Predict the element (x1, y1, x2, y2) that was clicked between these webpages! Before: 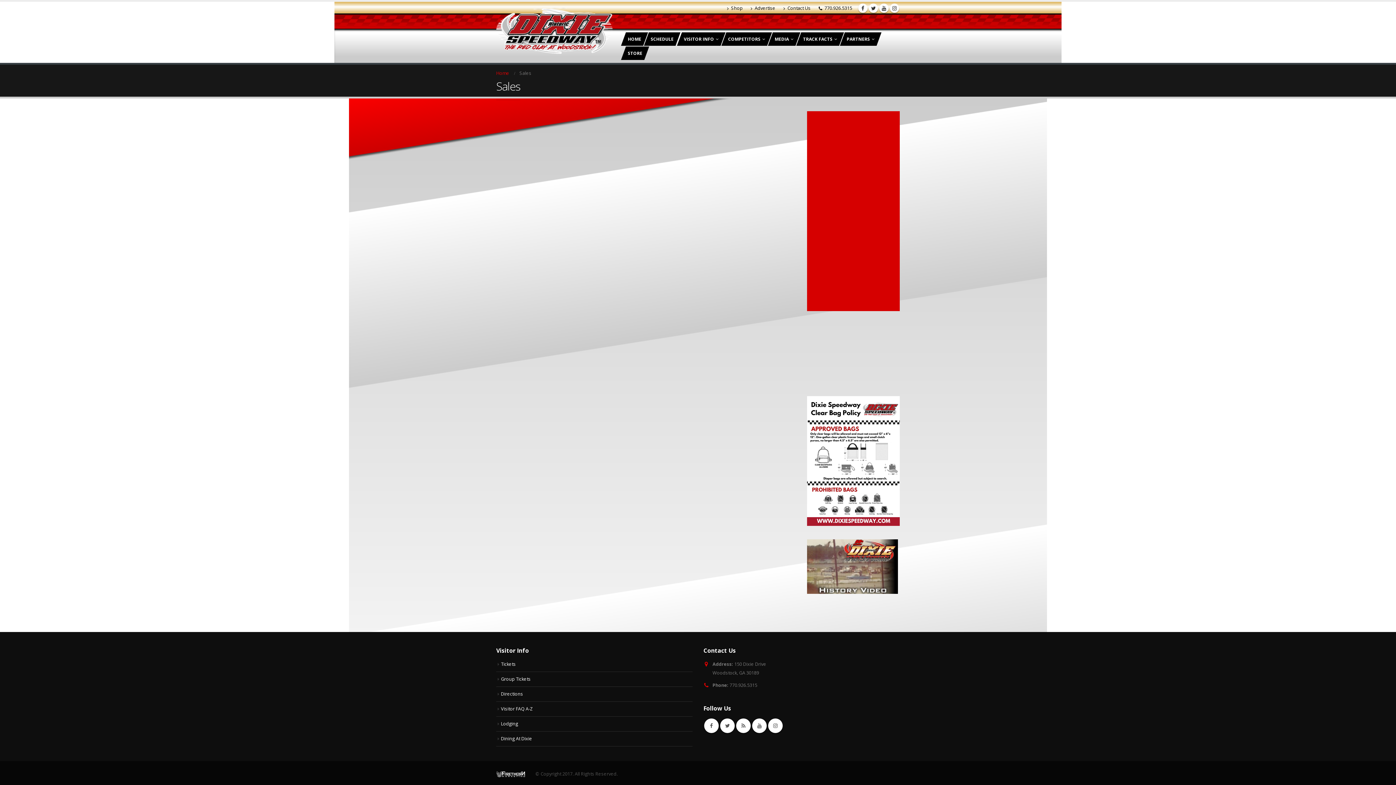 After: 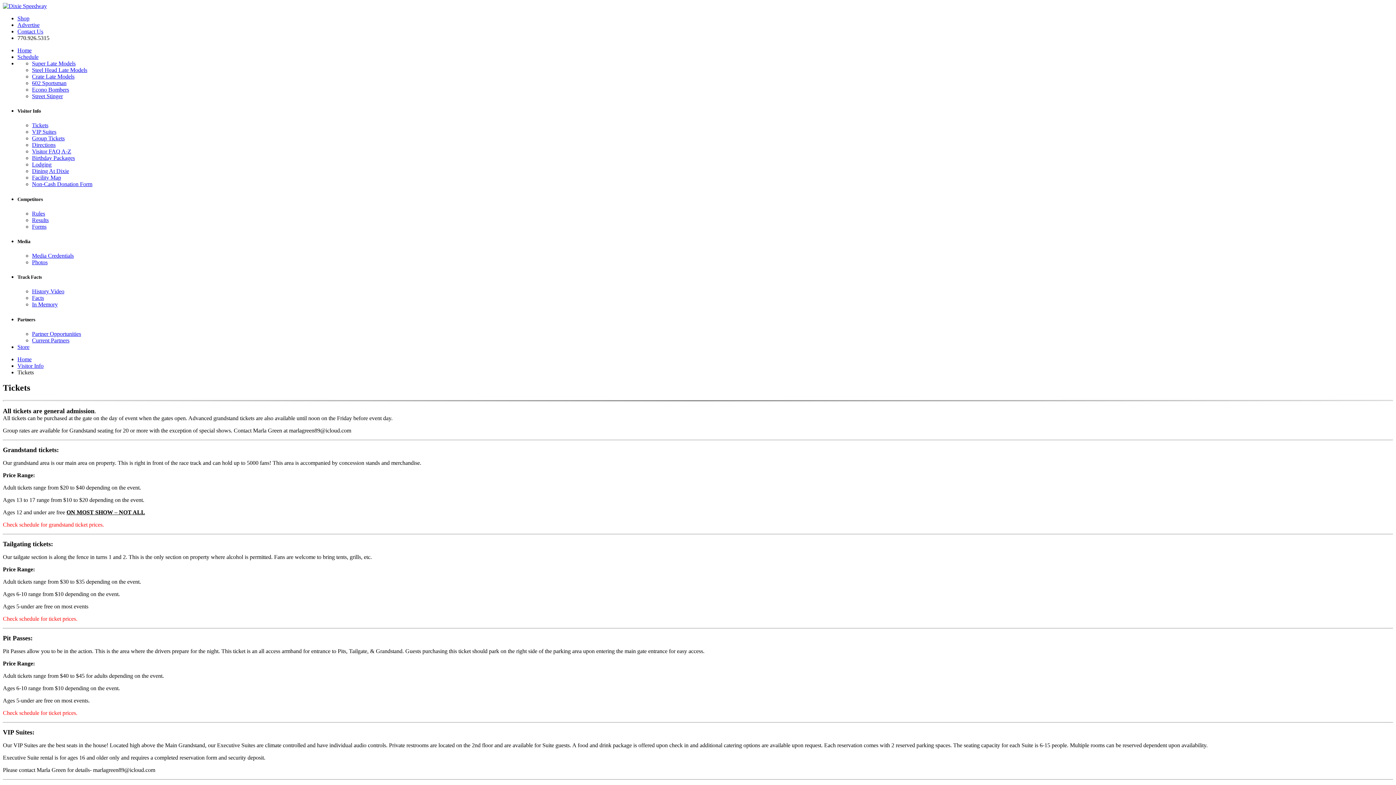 Action: bbox: (501, 661, 516, 667) label: Tickets